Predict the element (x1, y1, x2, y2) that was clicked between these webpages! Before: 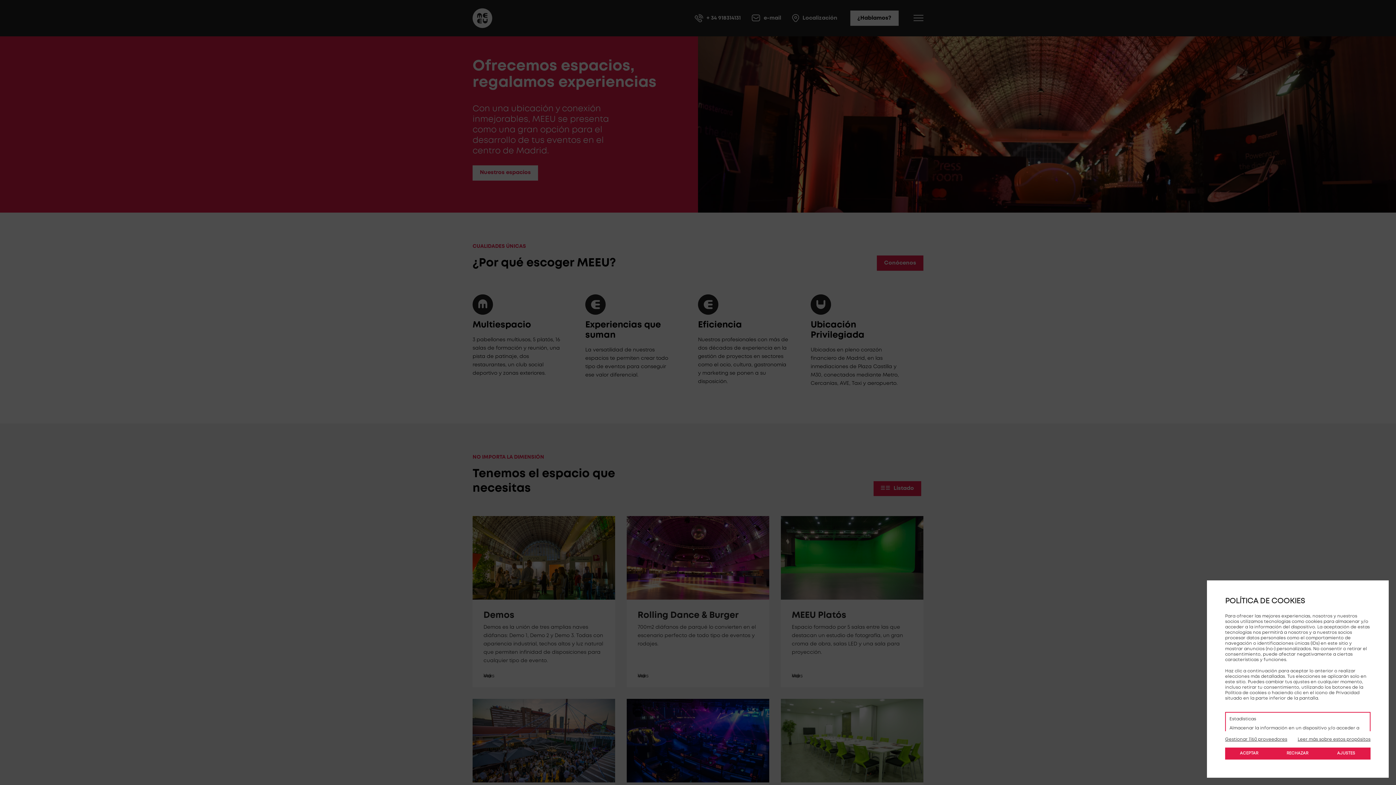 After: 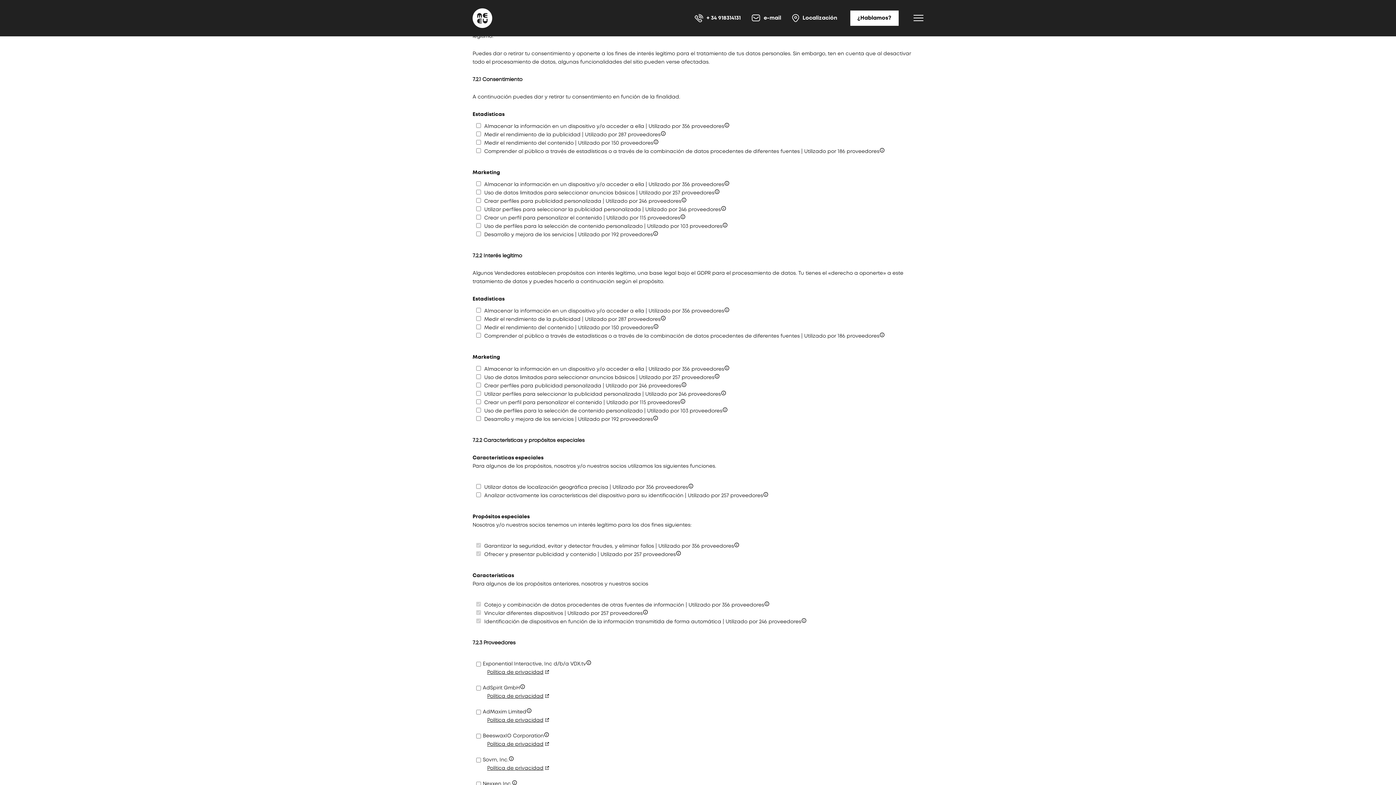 Action: label: Gestionar 1160 proveedores bbox: (1225, 737, 1287, 742)